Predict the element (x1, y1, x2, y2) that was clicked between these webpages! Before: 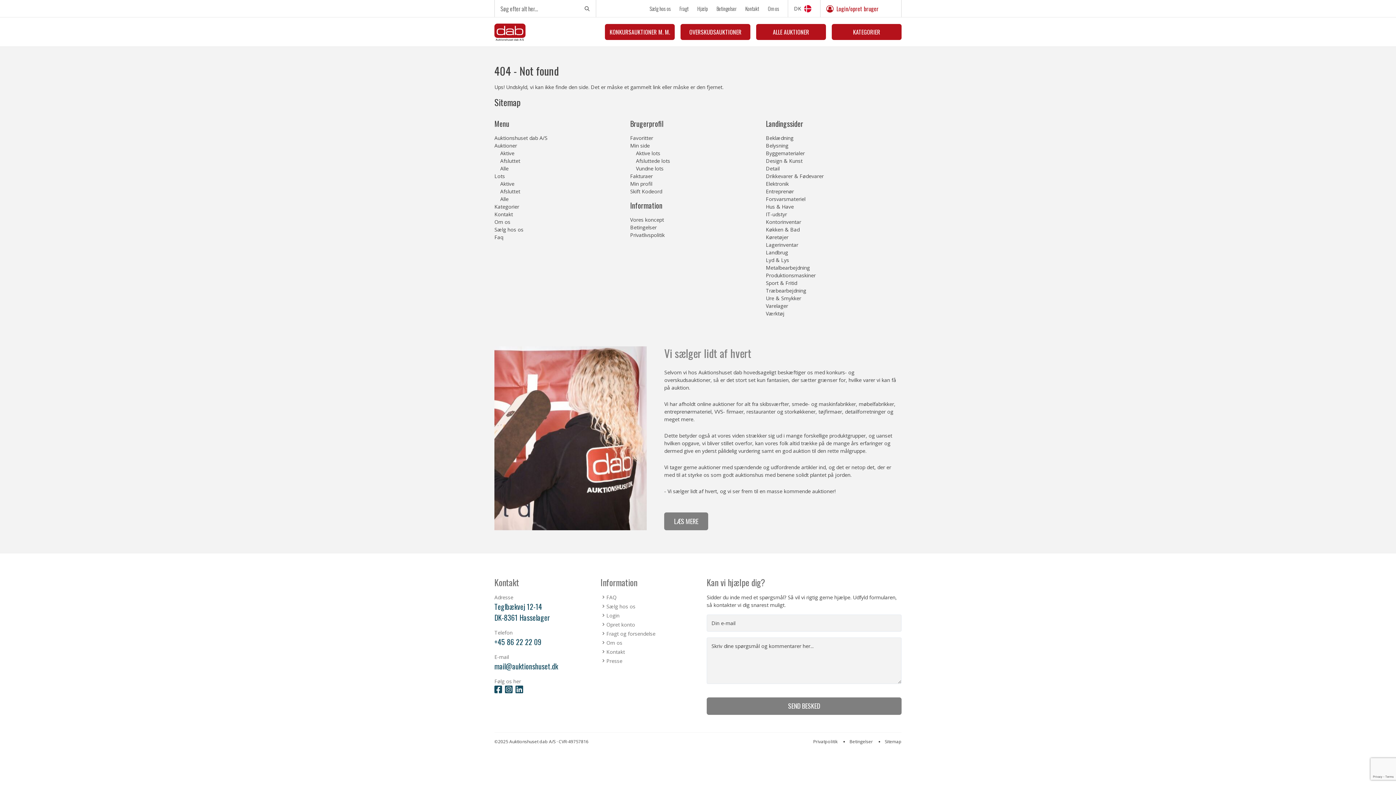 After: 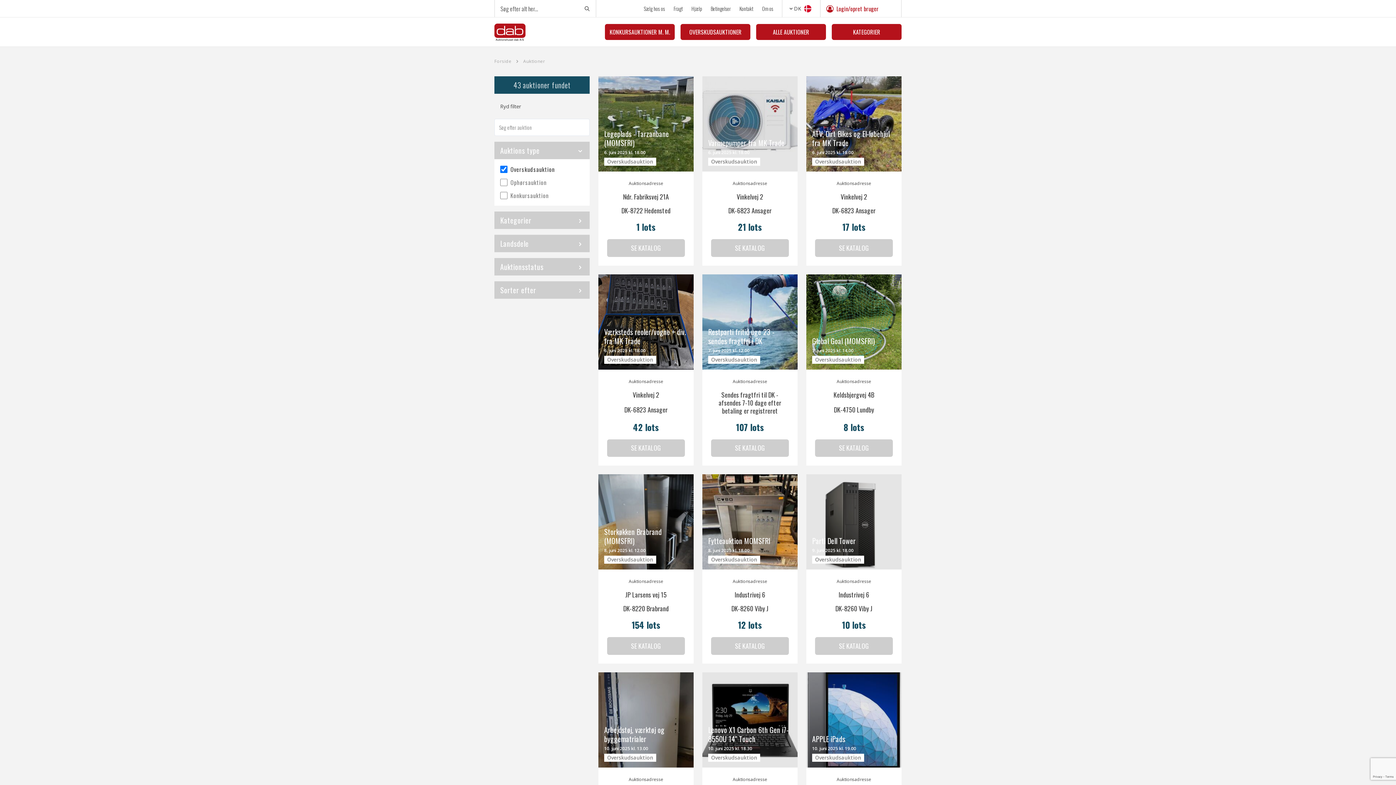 Action: bbox: (680, 24, 750, 39) label: OVERSKUDSAUKTIONER